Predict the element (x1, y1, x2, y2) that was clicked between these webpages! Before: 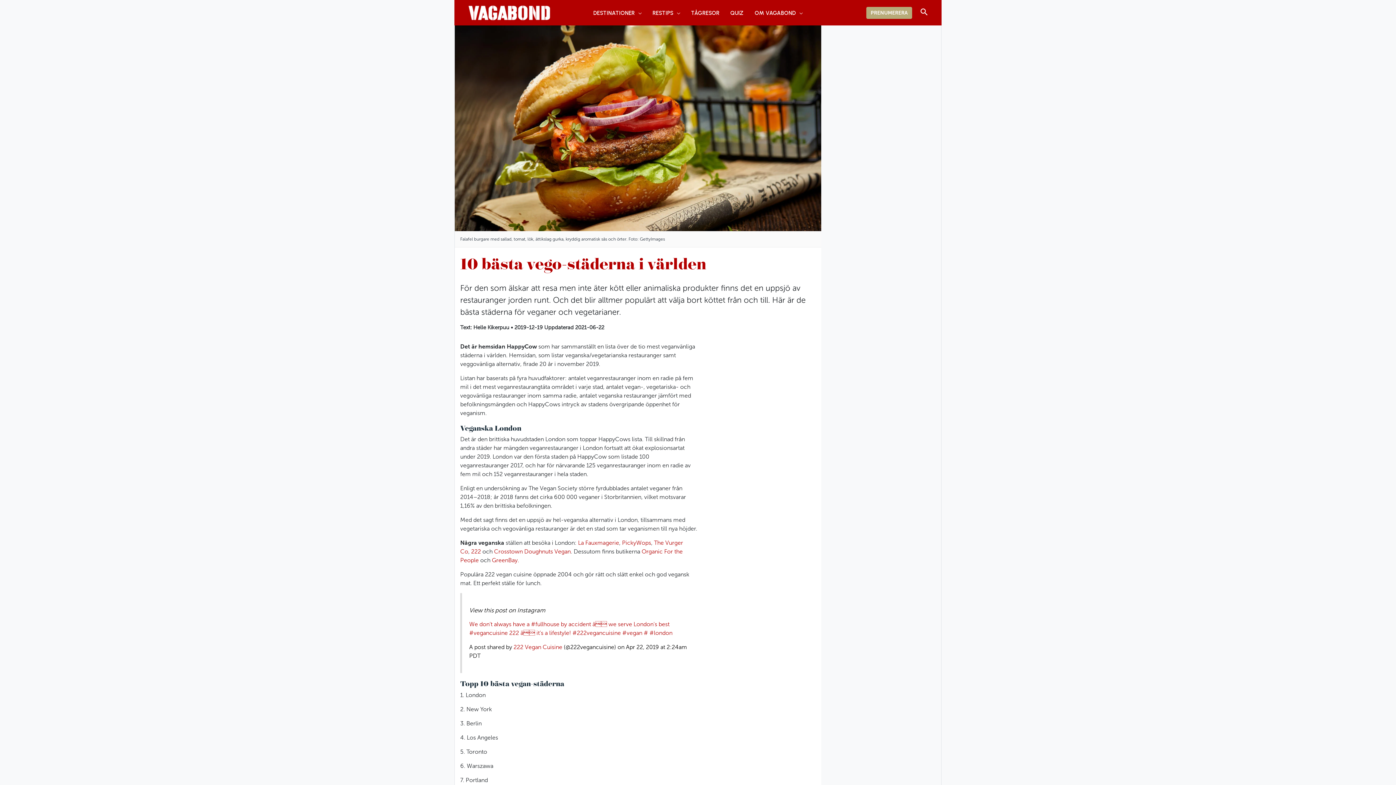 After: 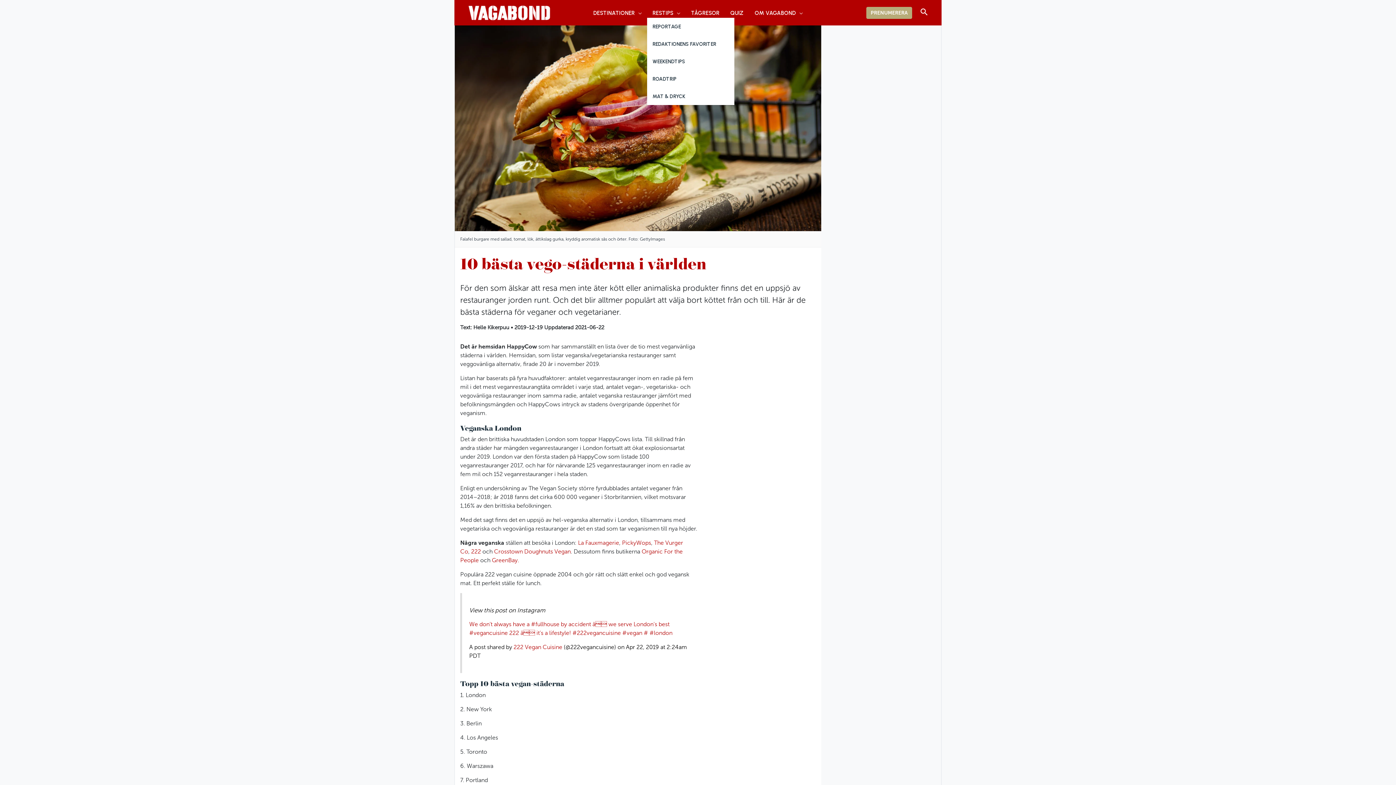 Action: label: RESTIPS bbox: (647, 8, 685, 17)